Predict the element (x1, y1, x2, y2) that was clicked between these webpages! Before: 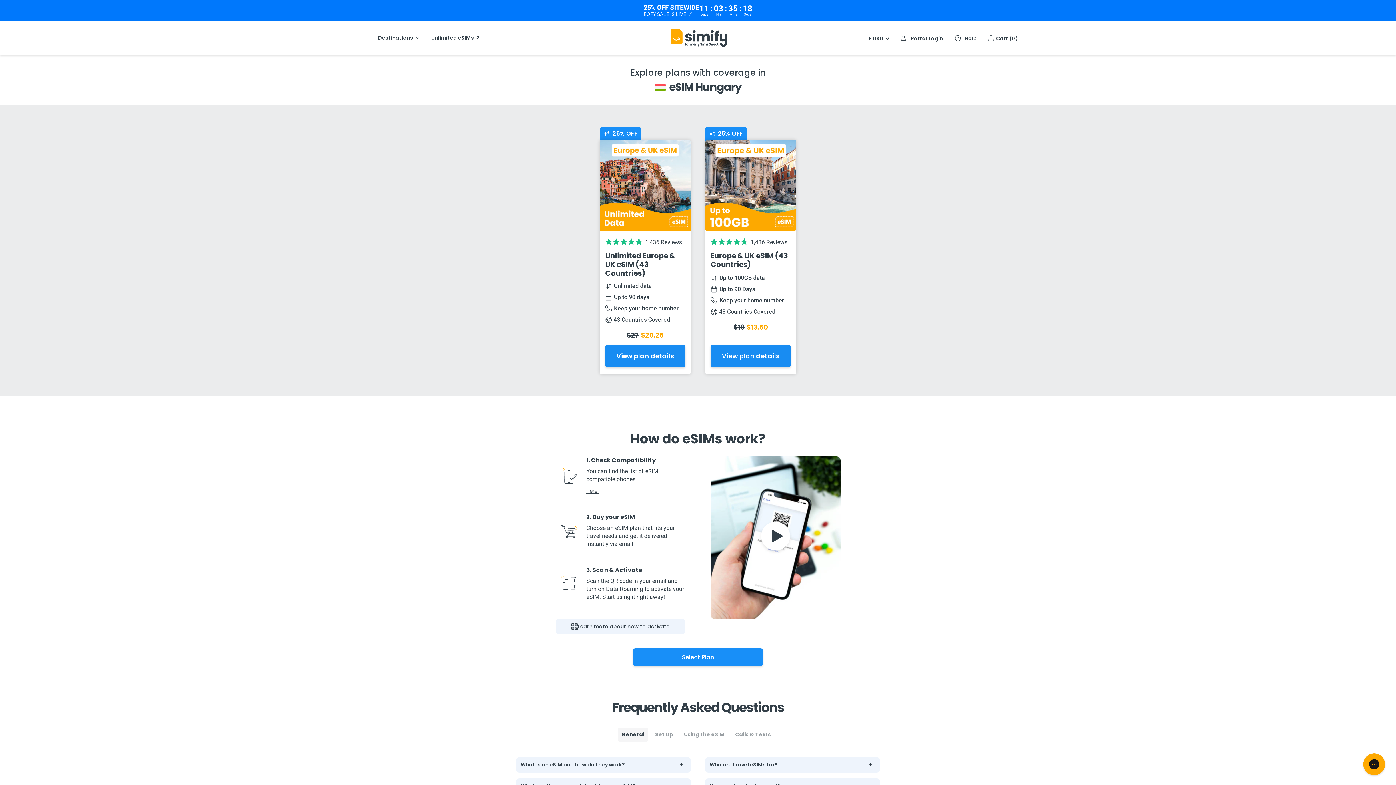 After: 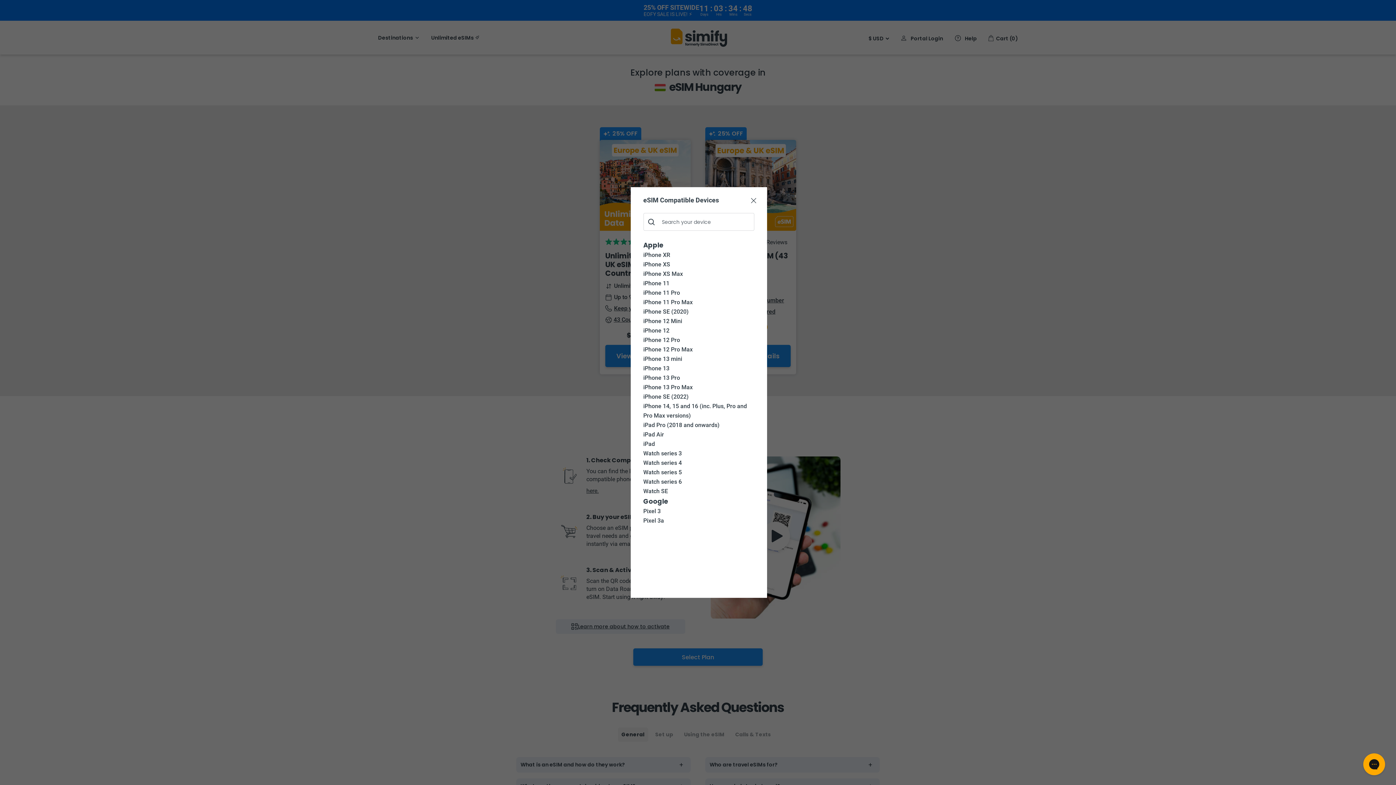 Action: bbox: (586, 487, 598, 494) label: here.